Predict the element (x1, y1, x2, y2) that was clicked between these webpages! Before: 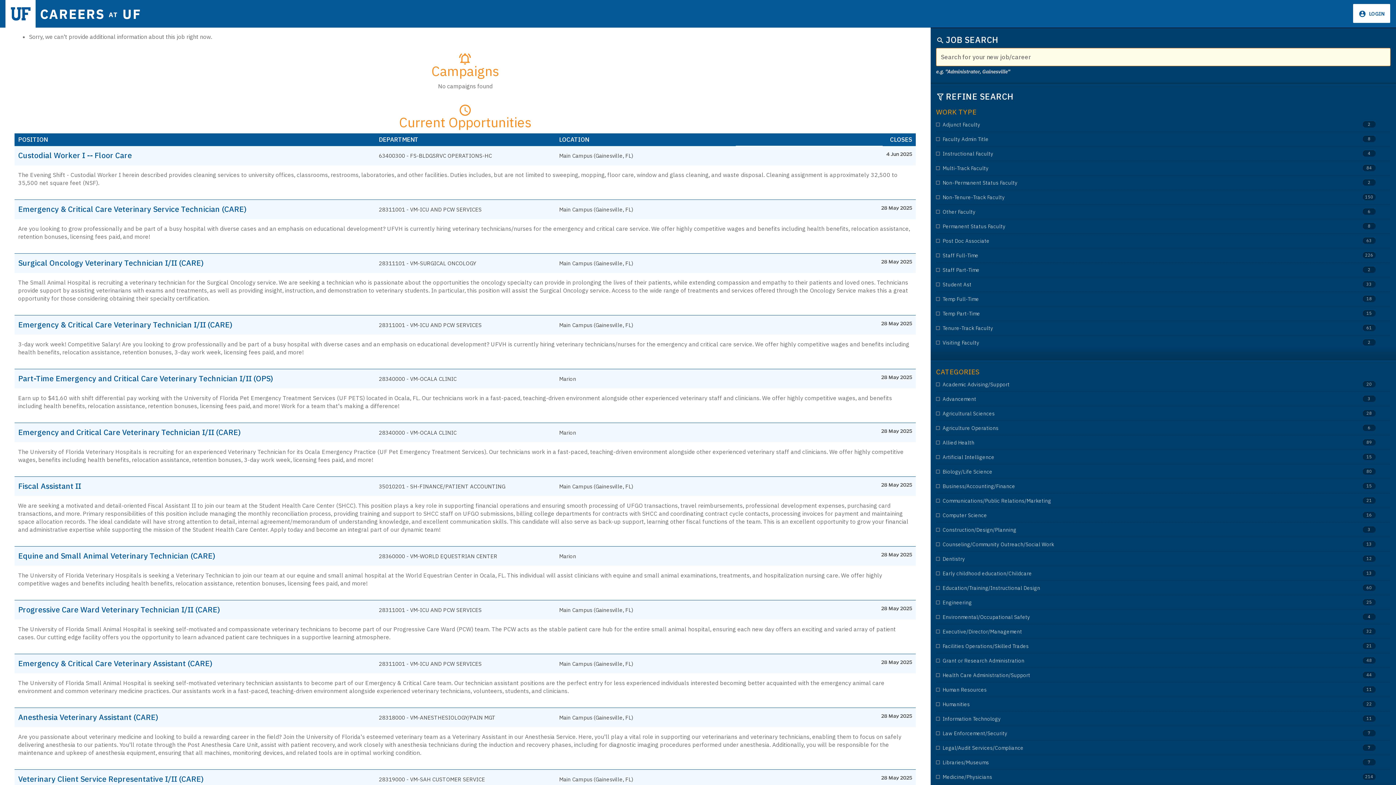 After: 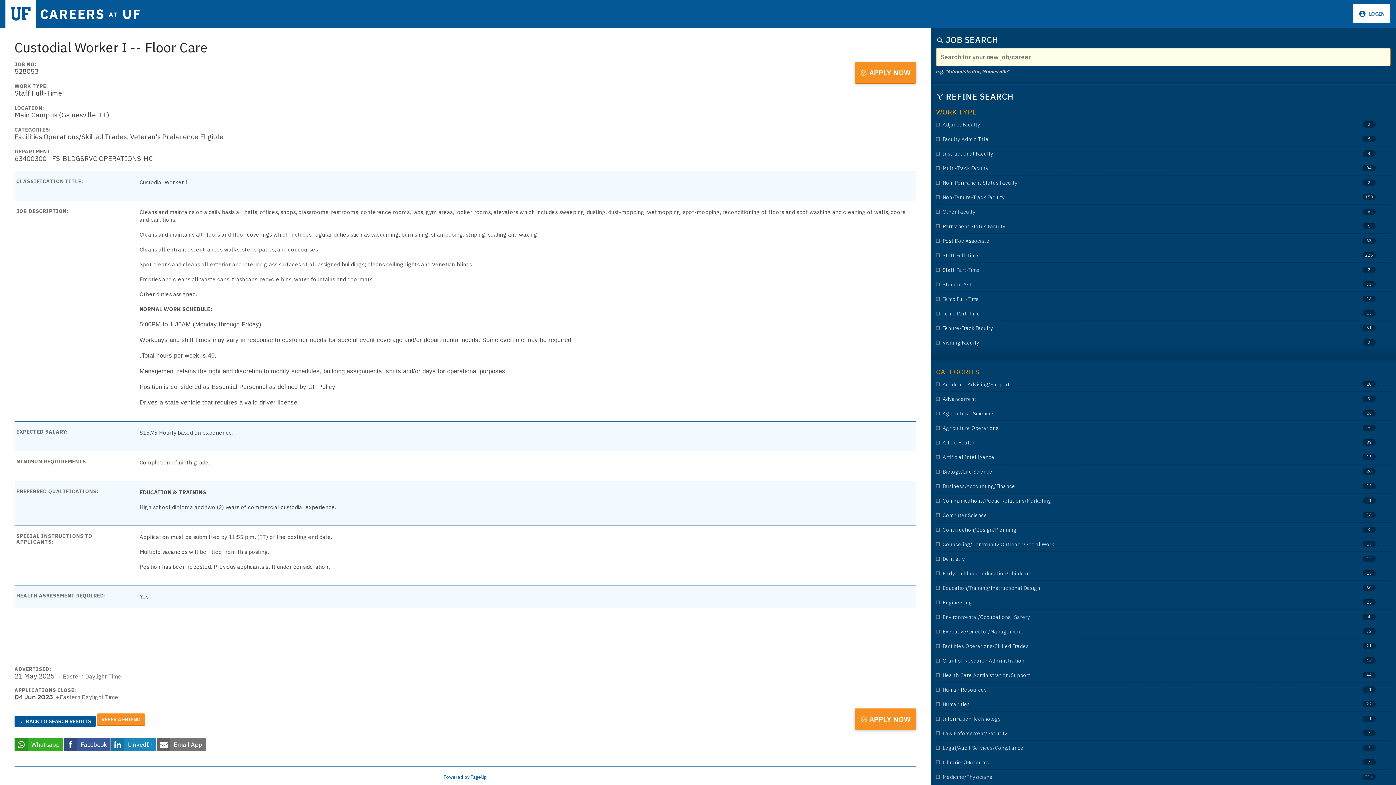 Action: label: Custodial Worker I -- Floor Care bbox: (18, 150, 132, 160)